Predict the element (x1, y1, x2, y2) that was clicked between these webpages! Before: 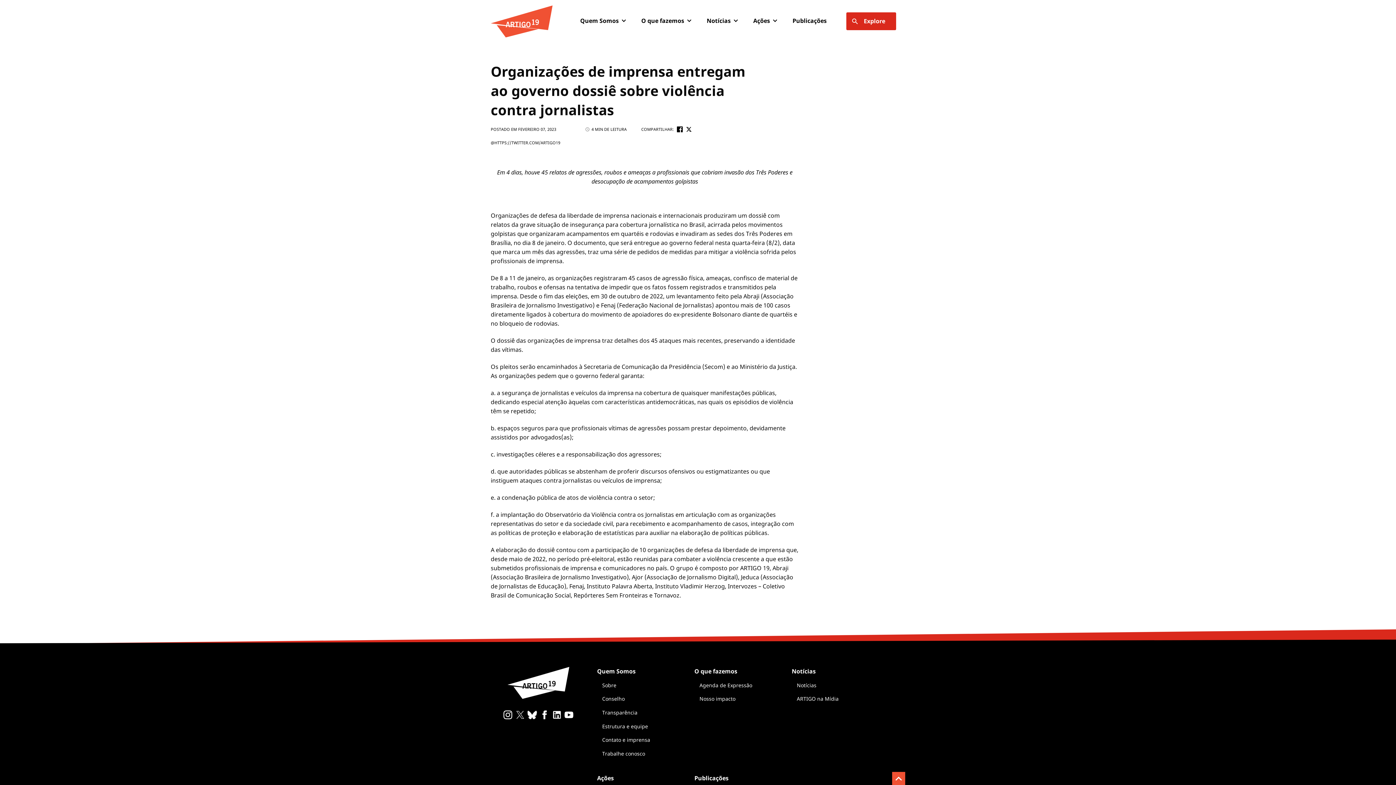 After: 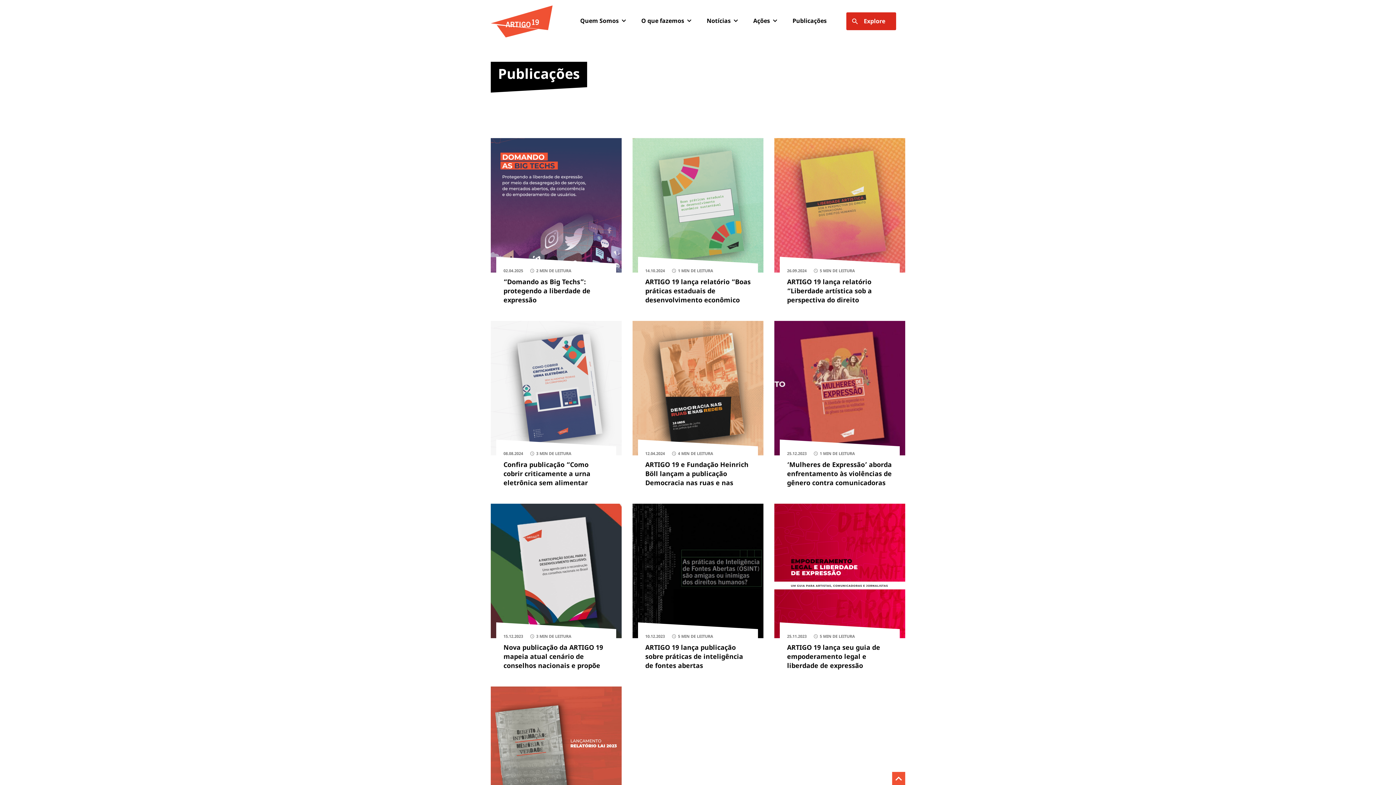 Action: label: Publicações bbox: (792, 16, 826, 25)